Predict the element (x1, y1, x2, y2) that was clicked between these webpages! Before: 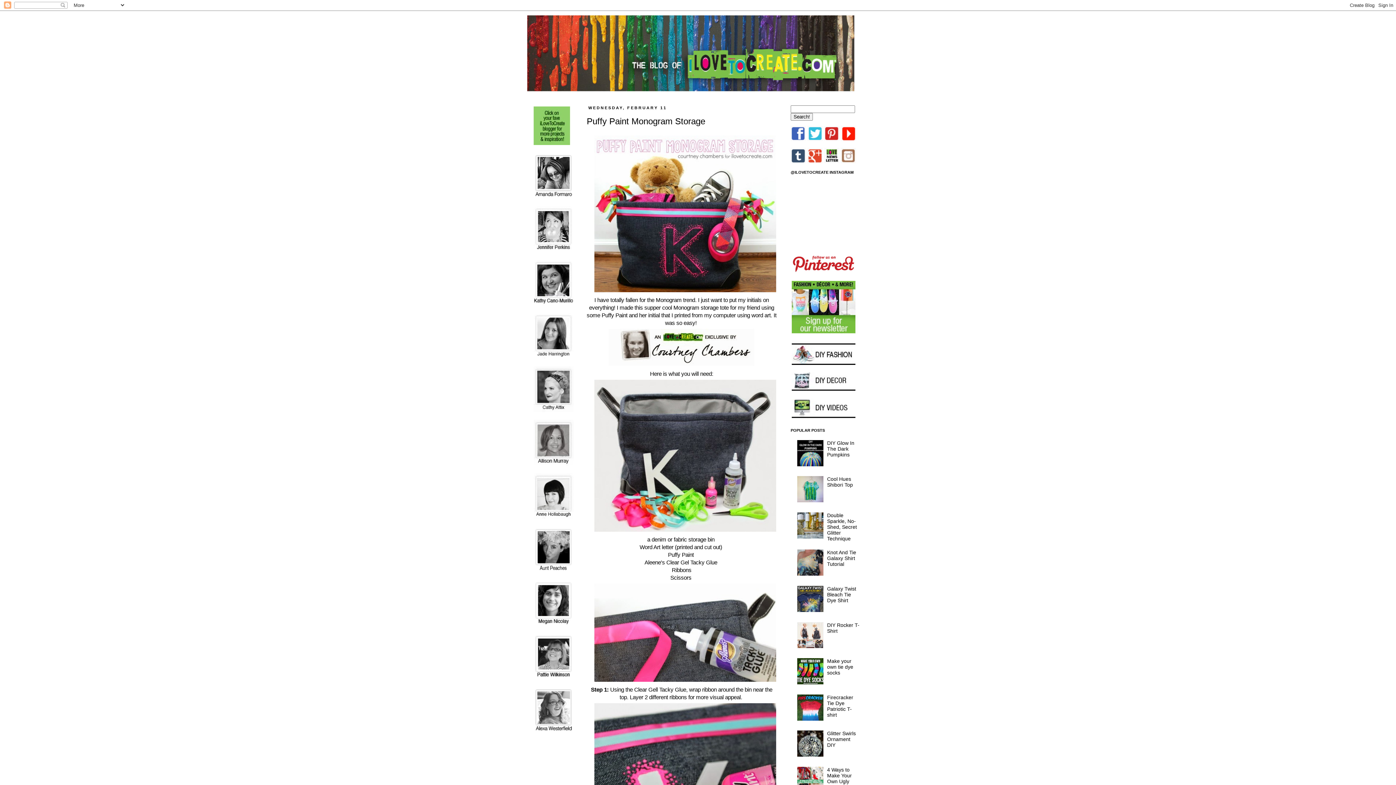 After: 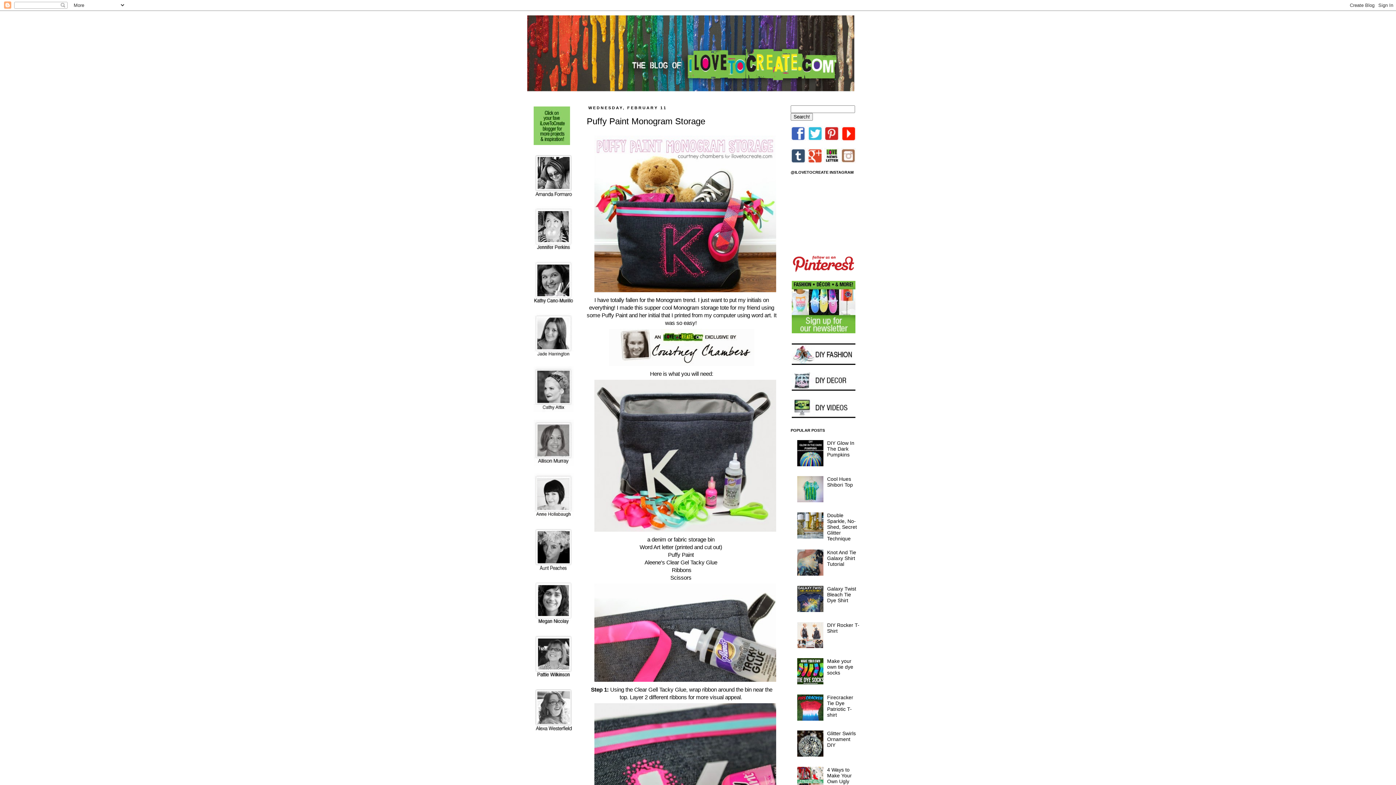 Action: bbox: (797, 680, 825, 685)